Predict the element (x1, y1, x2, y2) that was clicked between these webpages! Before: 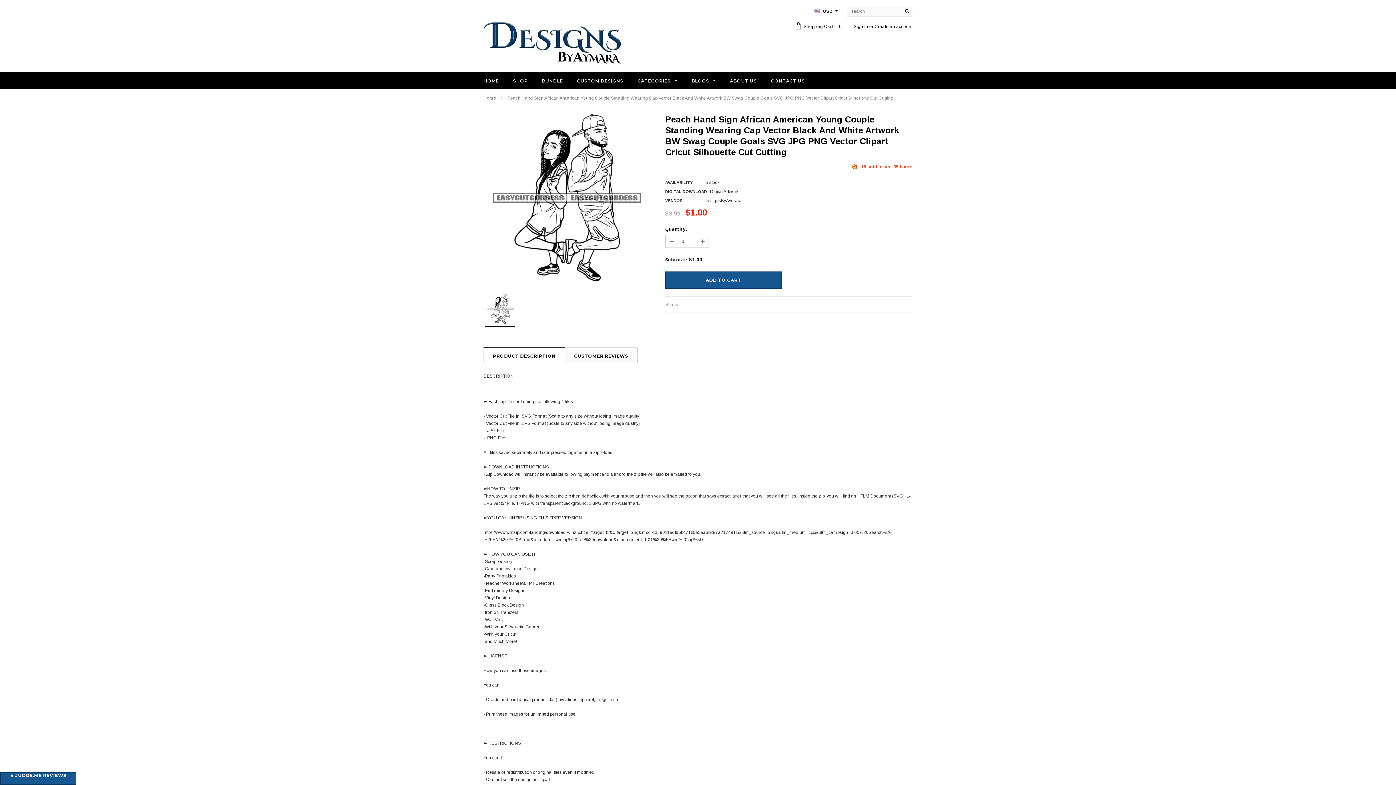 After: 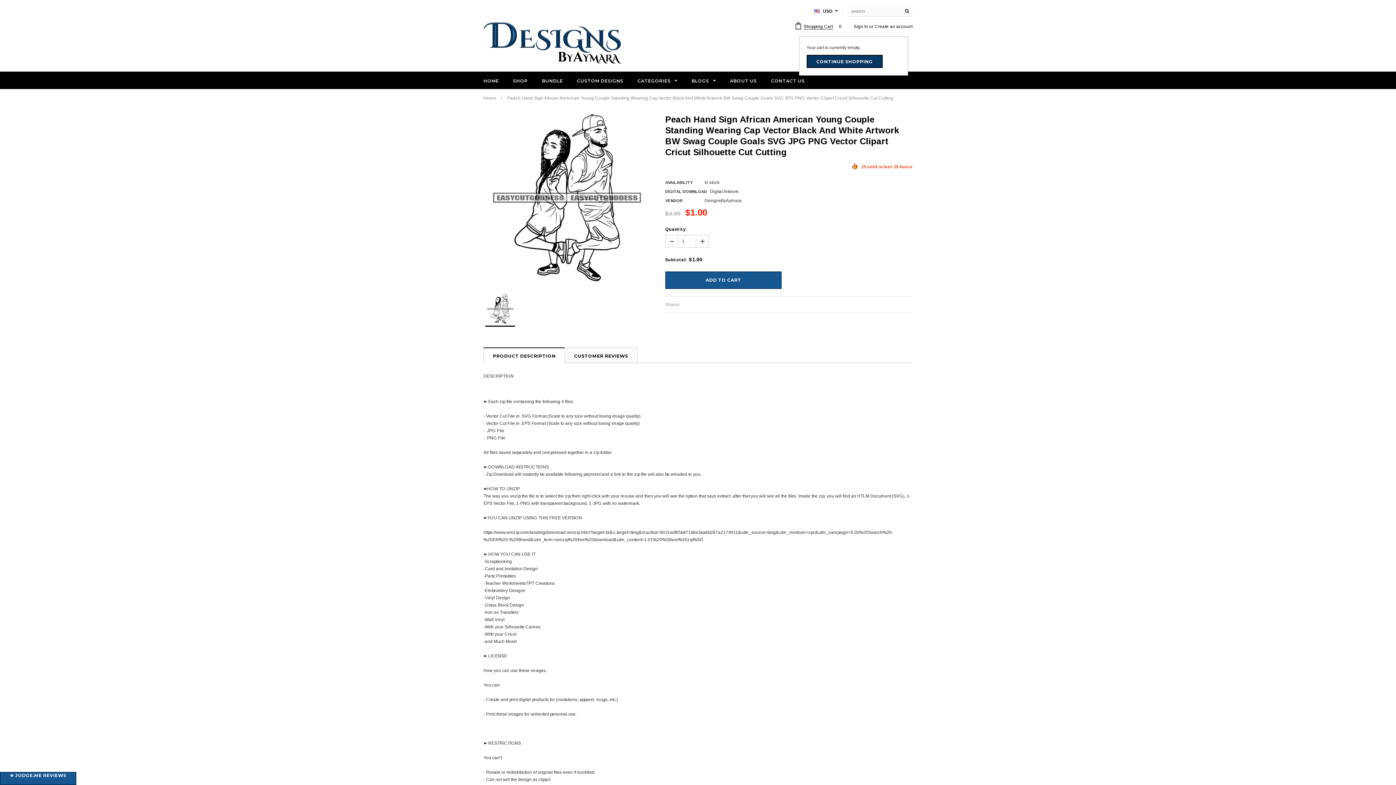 Action: label: Shopping Cart 0 bbox: (794, 24, 844, 29)